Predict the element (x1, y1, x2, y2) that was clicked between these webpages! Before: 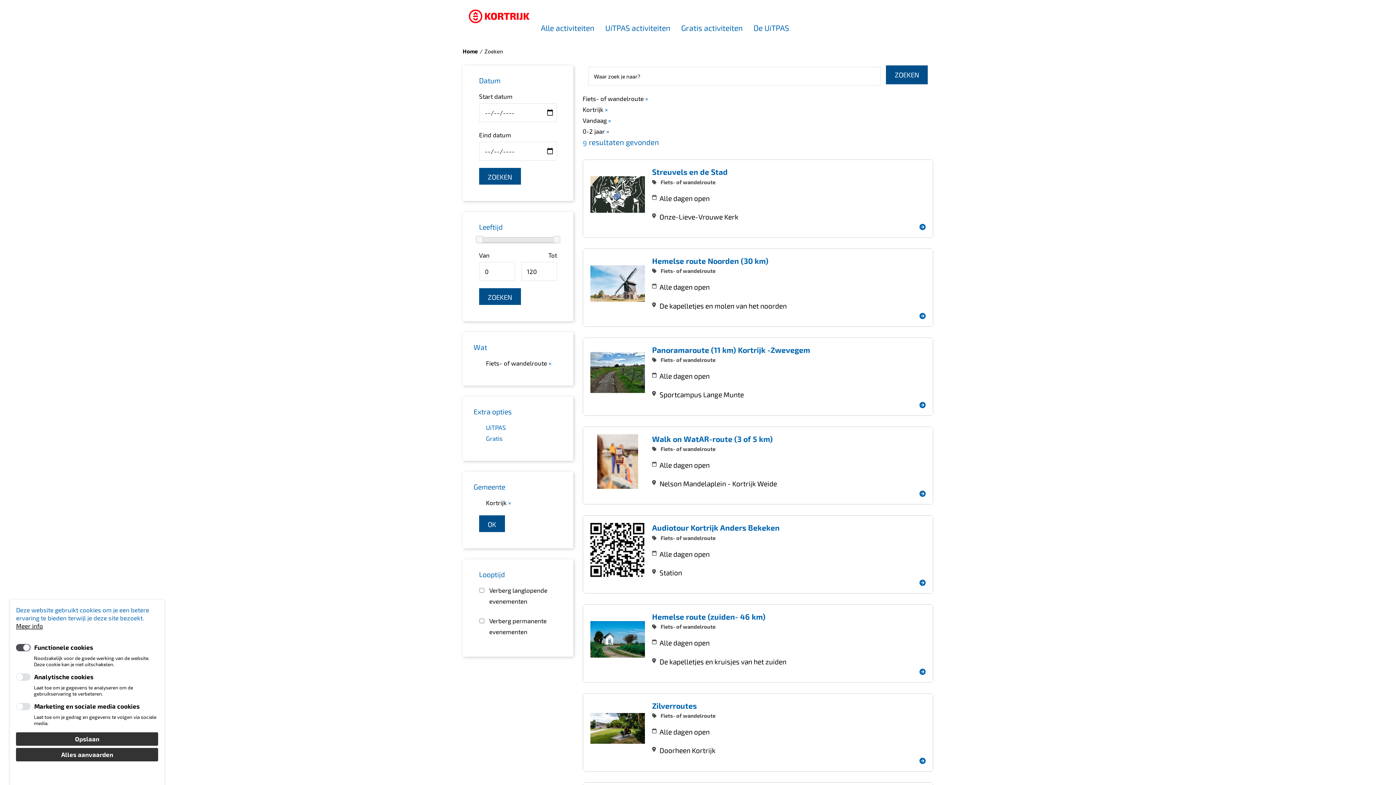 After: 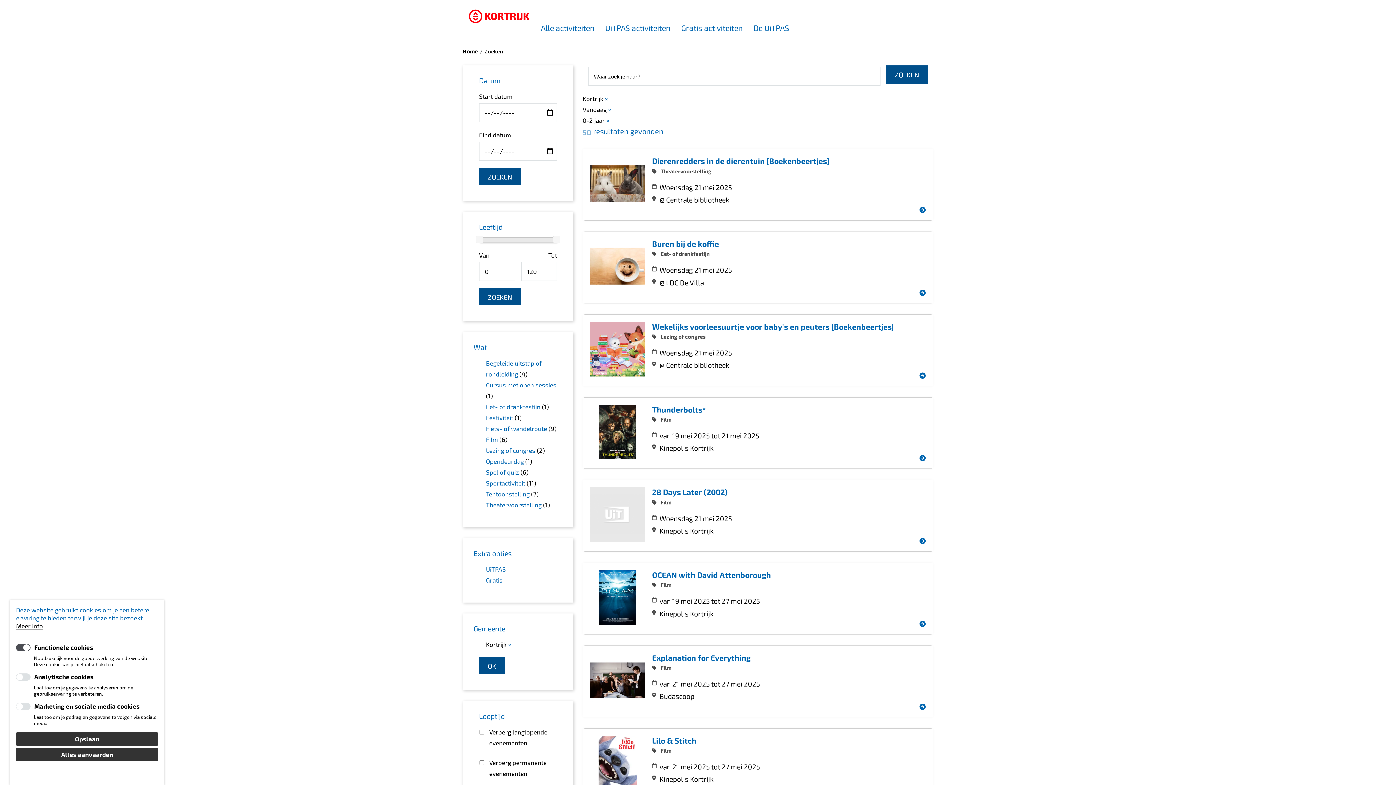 Action: label: × bbox: (548, 359, 551, 366)